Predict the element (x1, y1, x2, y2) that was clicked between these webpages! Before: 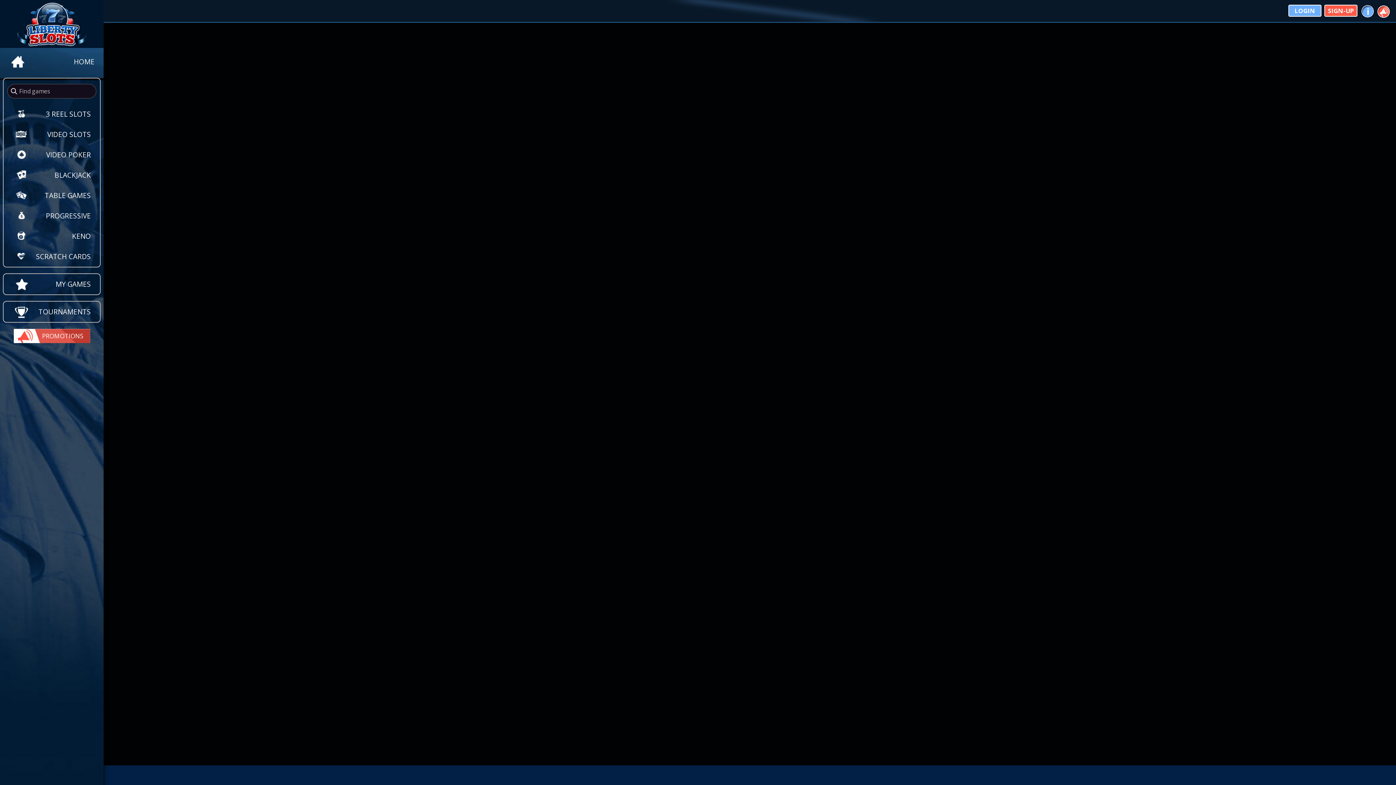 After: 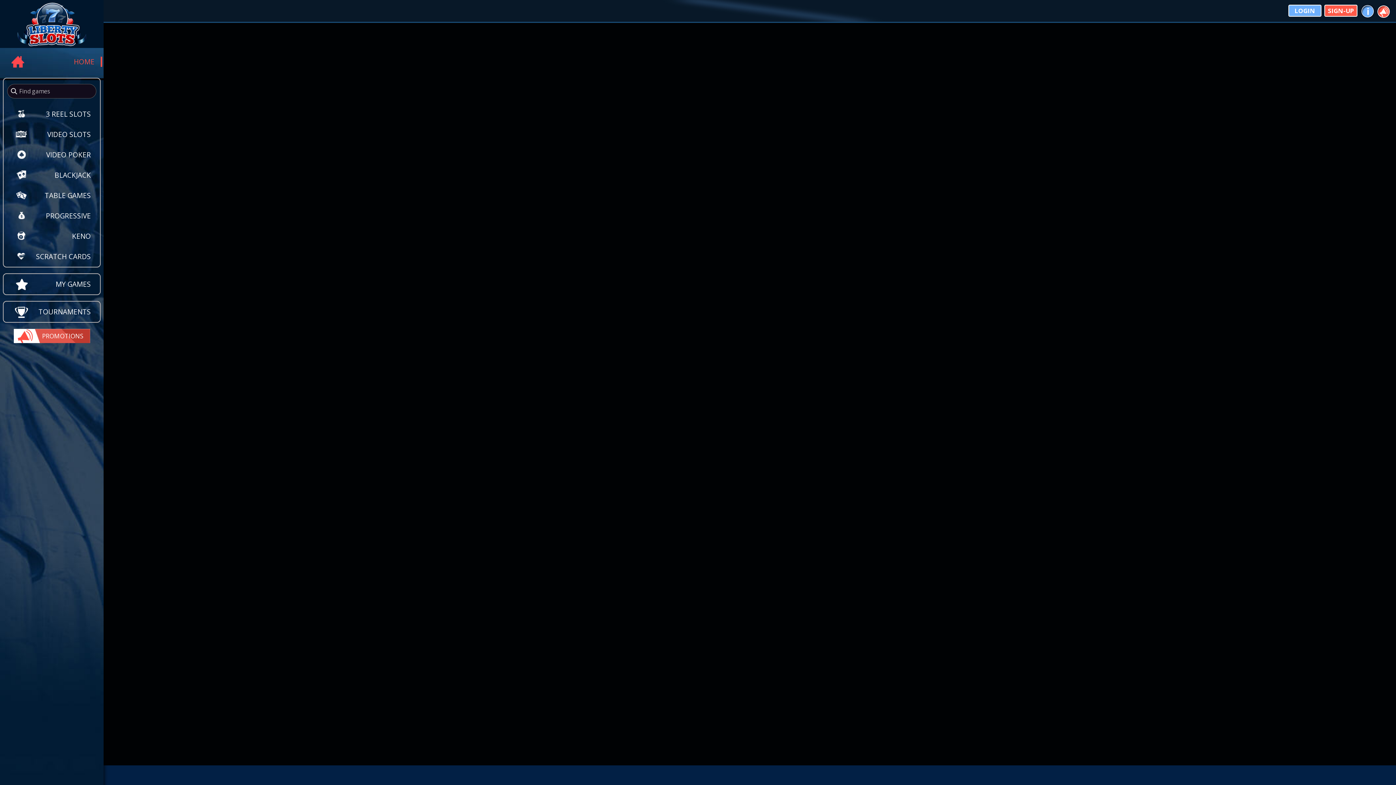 Action: bbox: (0, 51, 103, 72) label: HOME